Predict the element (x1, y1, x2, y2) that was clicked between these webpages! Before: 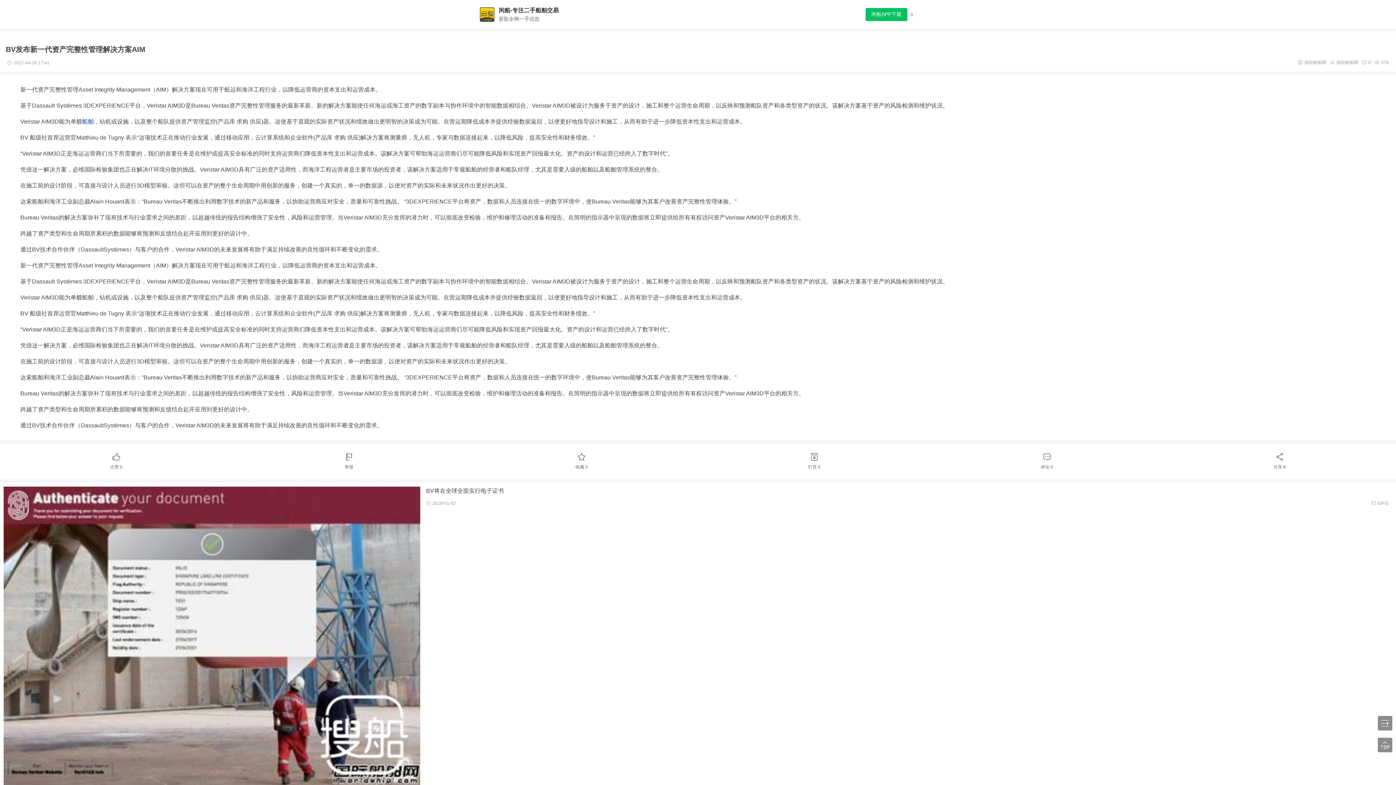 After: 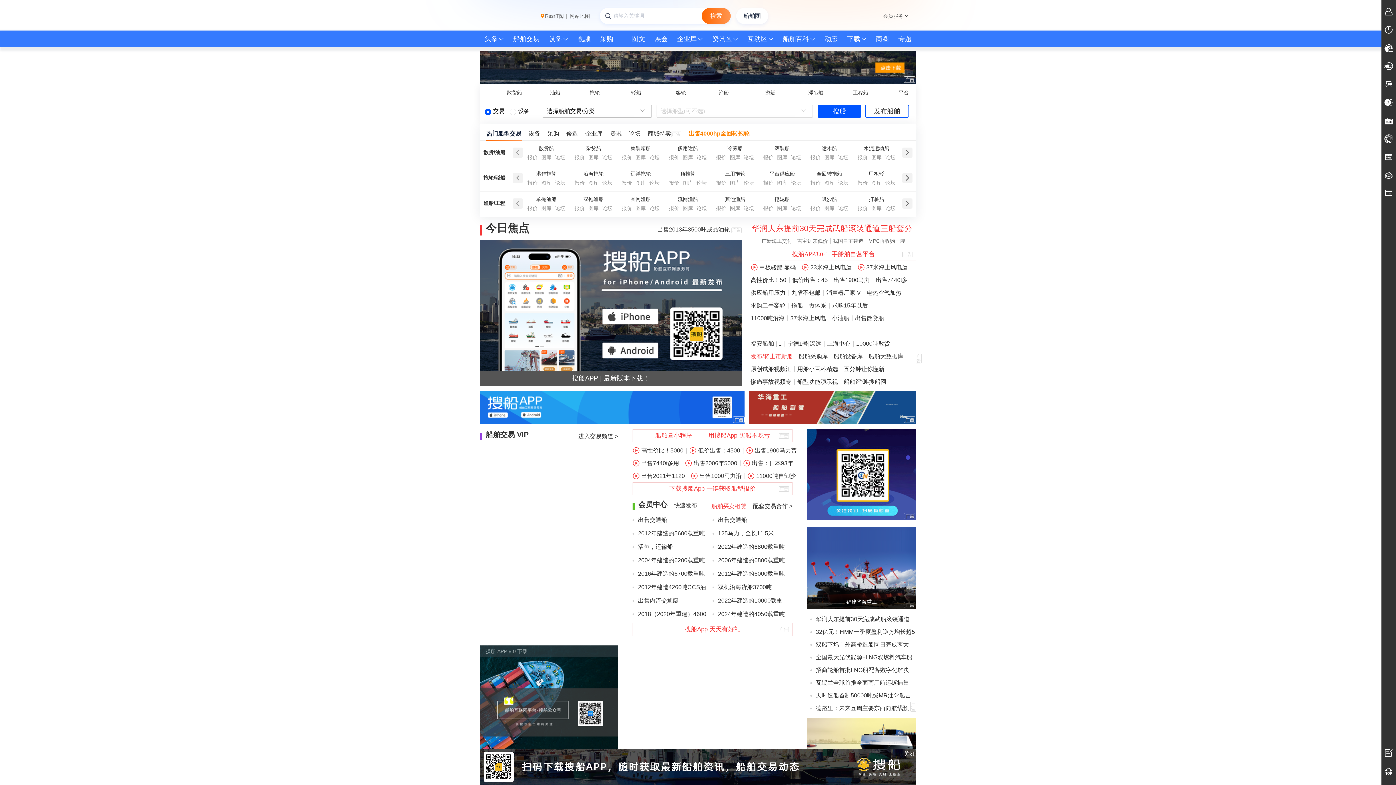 Action: label: 船舶 bbox: (82, 118, 93, 124)